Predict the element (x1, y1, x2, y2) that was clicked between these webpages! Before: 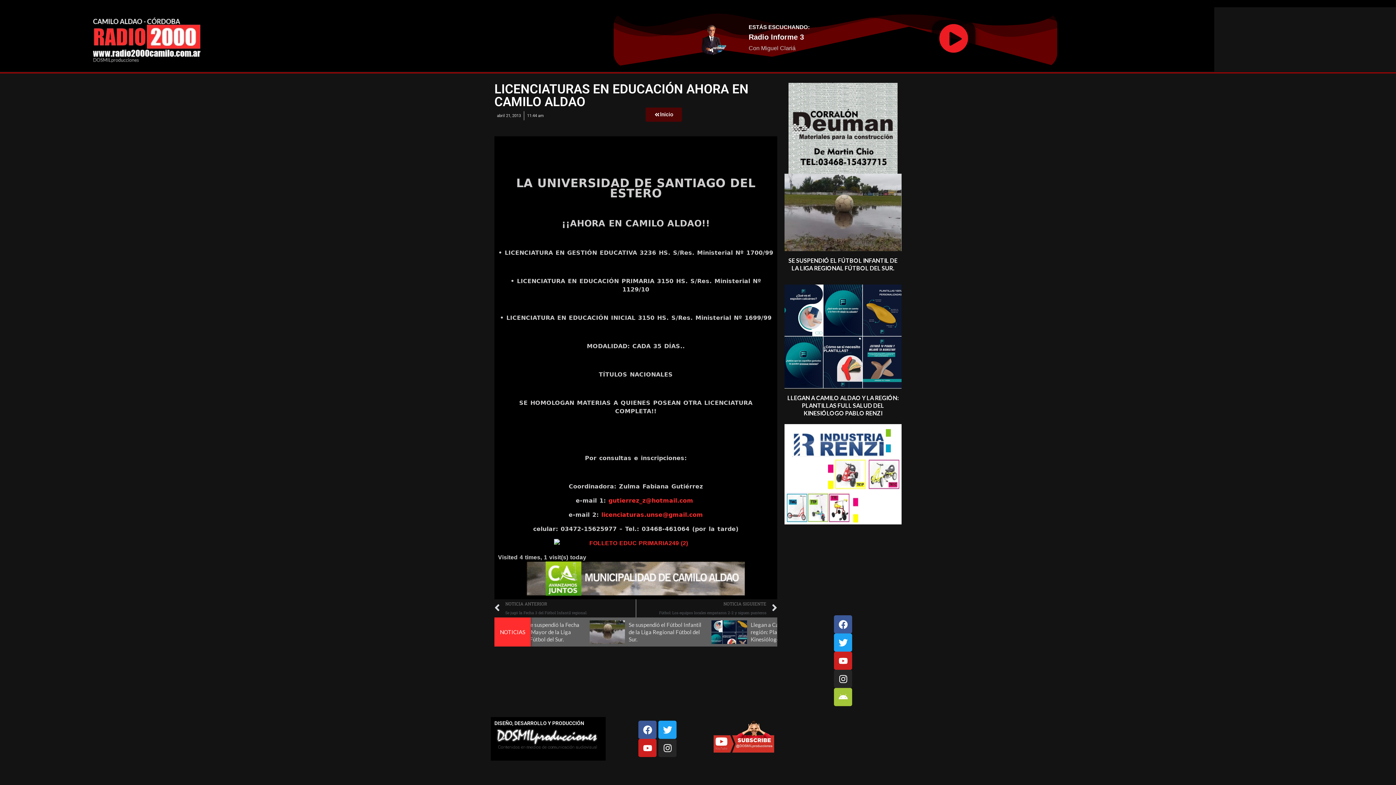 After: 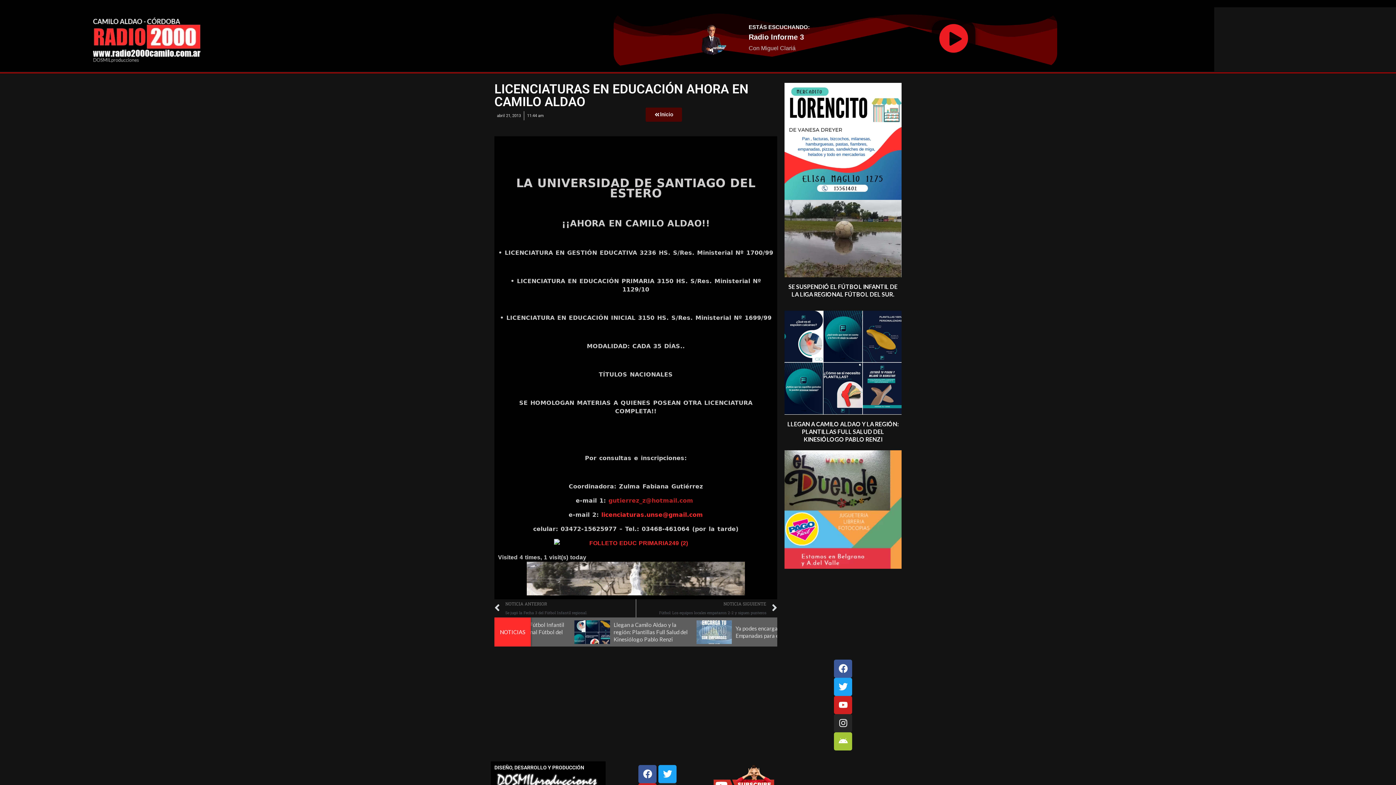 Action: bbox: (608, 497, 693, 504) label: gutierrez_z@hotmail.com